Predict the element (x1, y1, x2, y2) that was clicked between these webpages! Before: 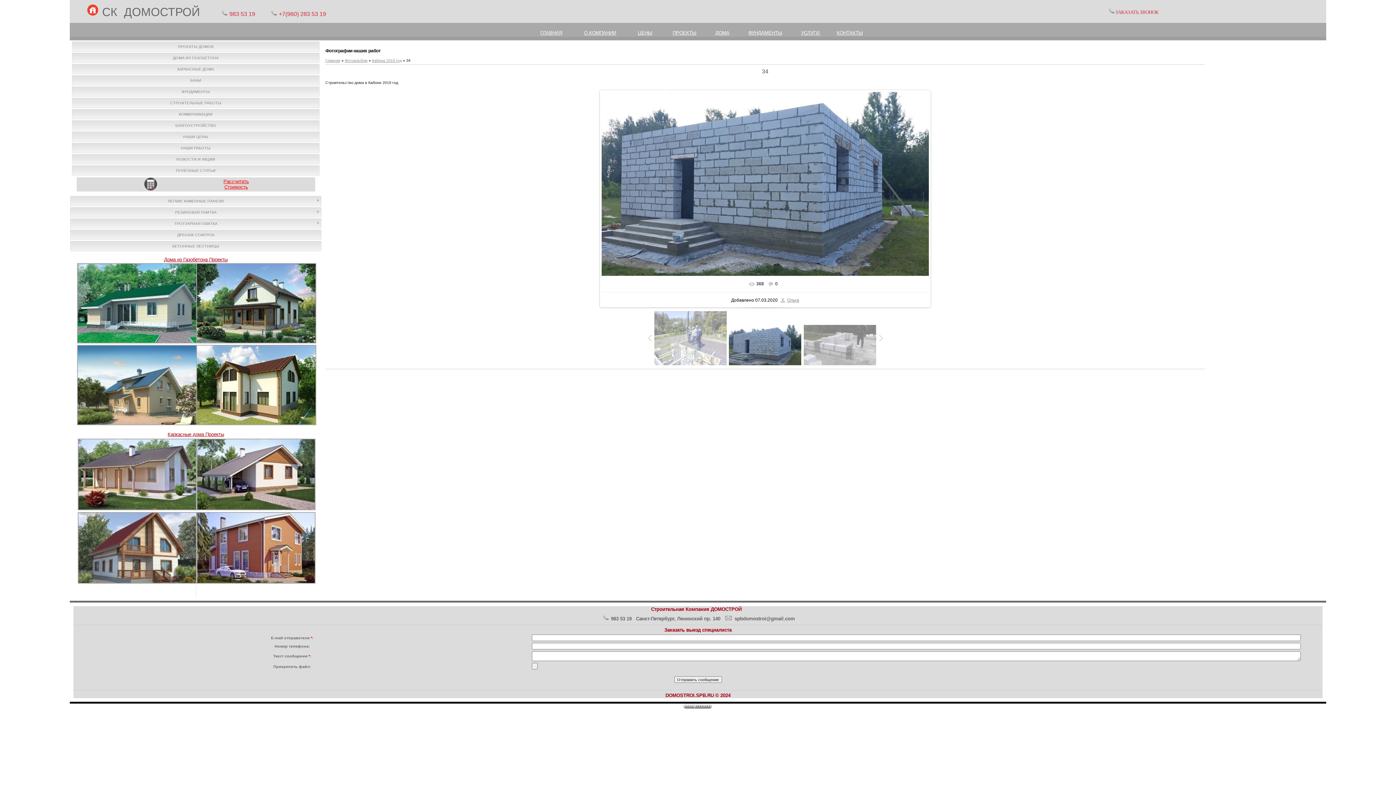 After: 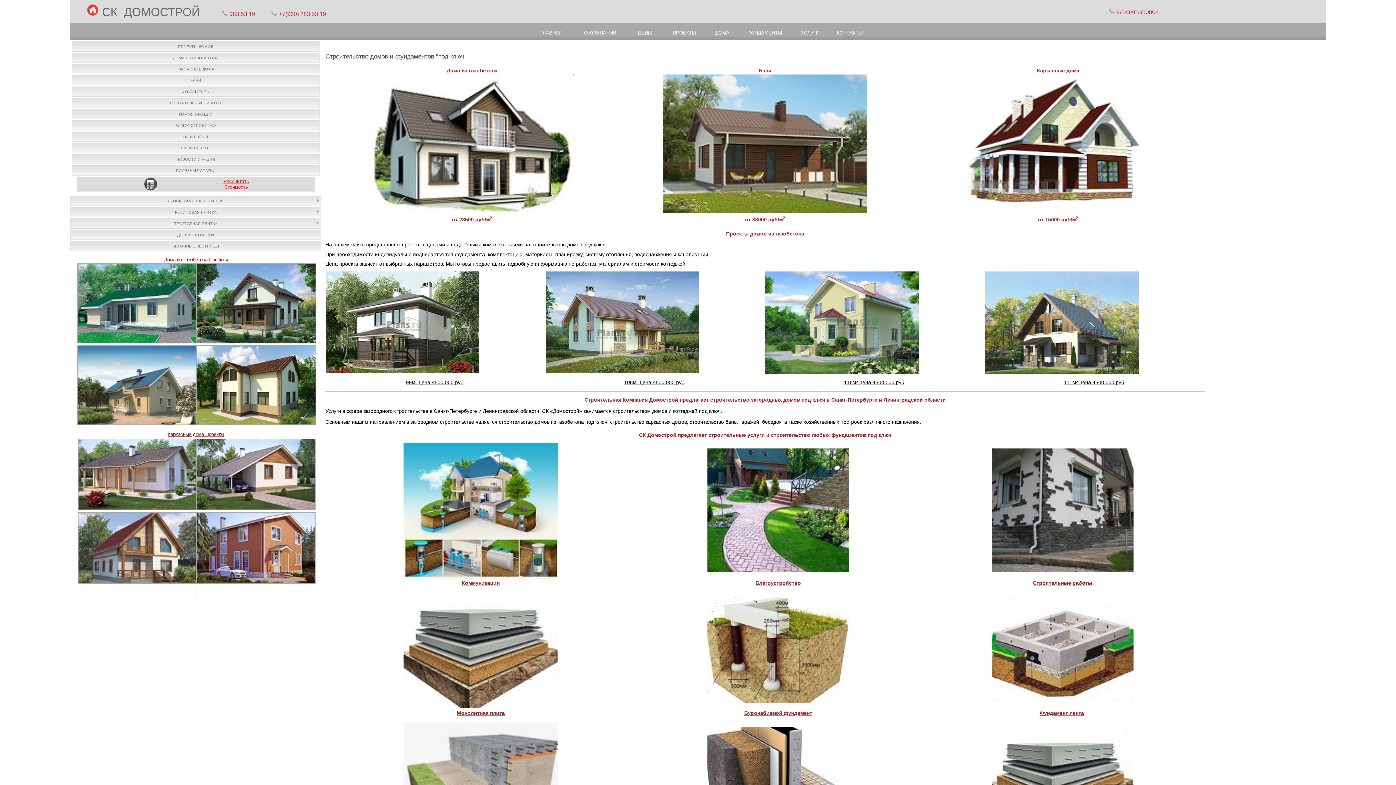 Action: bbox: (540, 30, 562, 35) label: ГЛАВНАЯ